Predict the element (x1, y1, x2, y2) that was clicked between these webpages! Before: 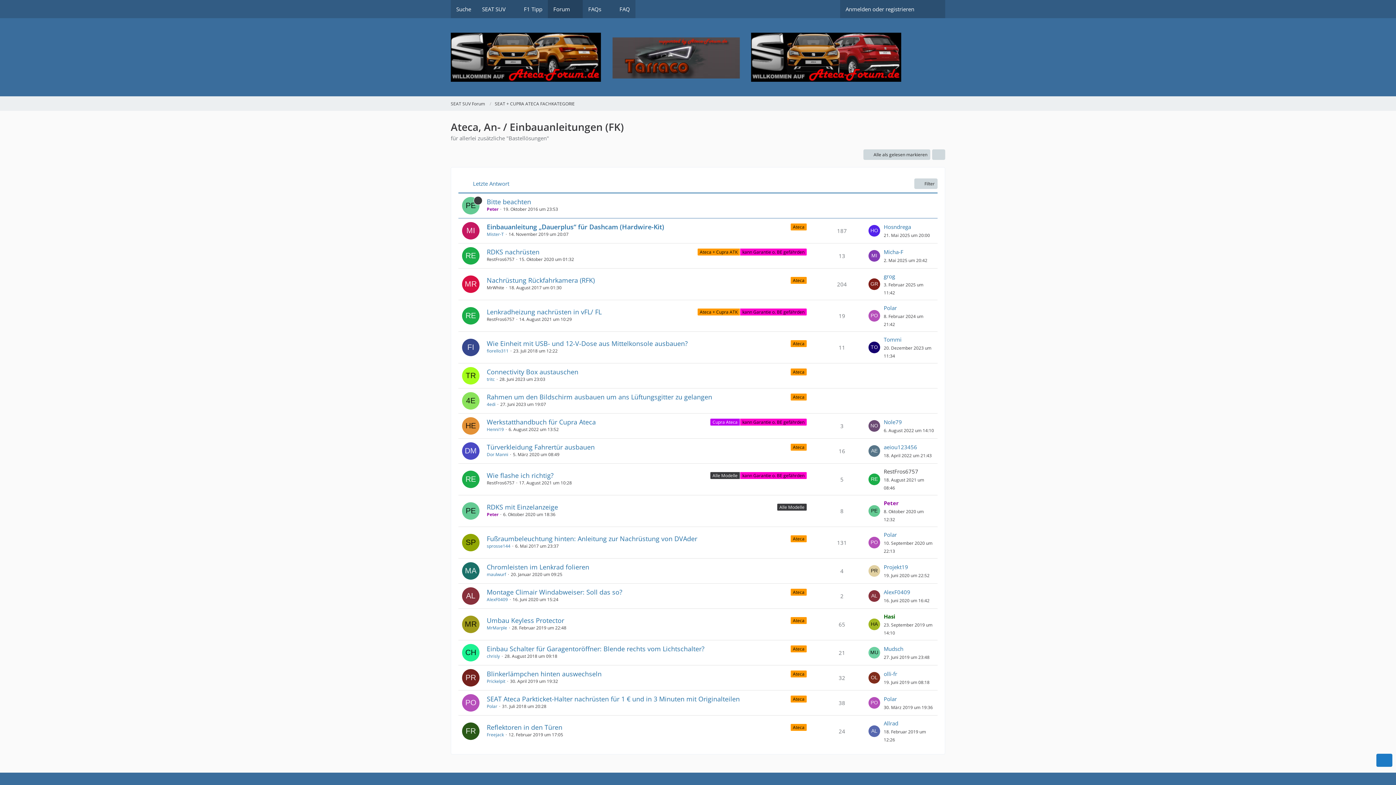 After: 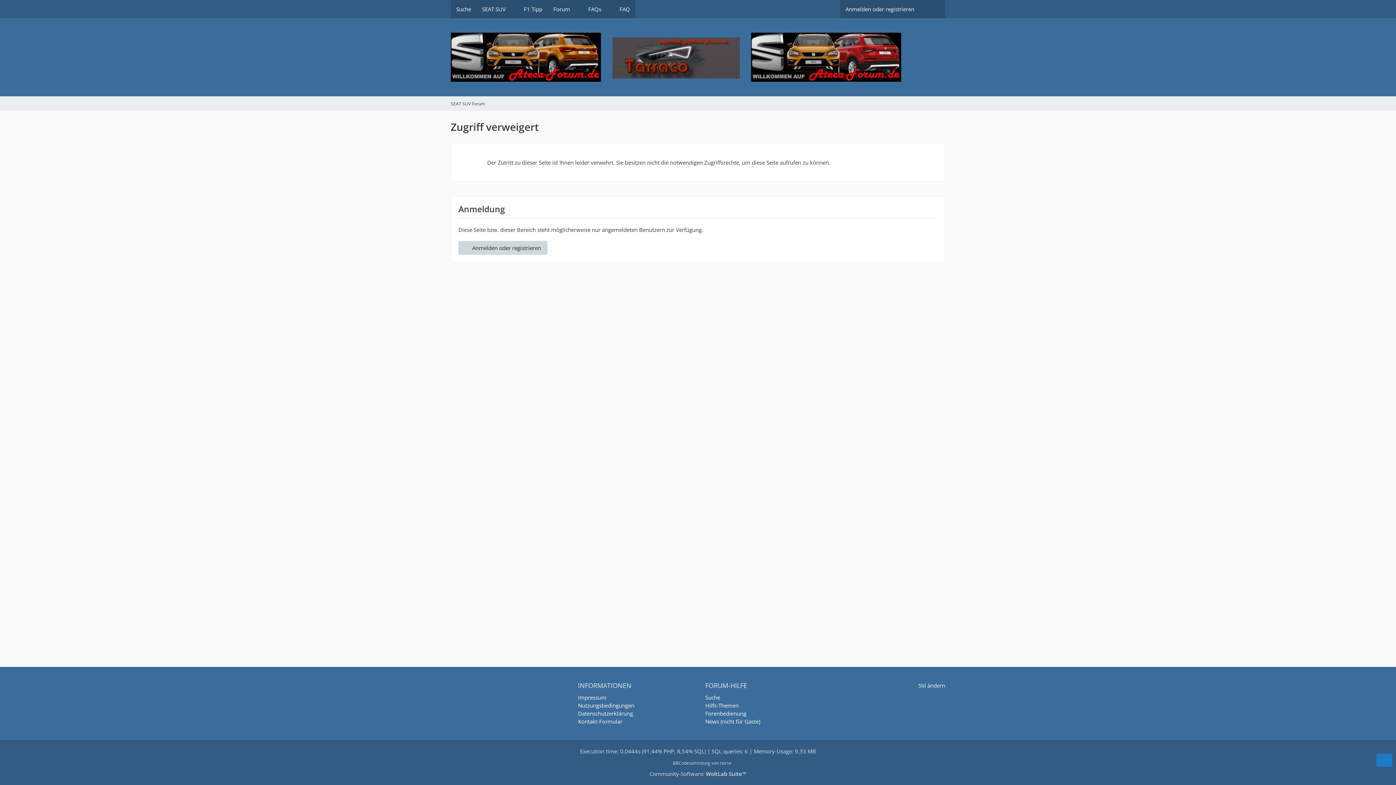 Action: bbox: (884, 645, 934, 653) label: Mudsch